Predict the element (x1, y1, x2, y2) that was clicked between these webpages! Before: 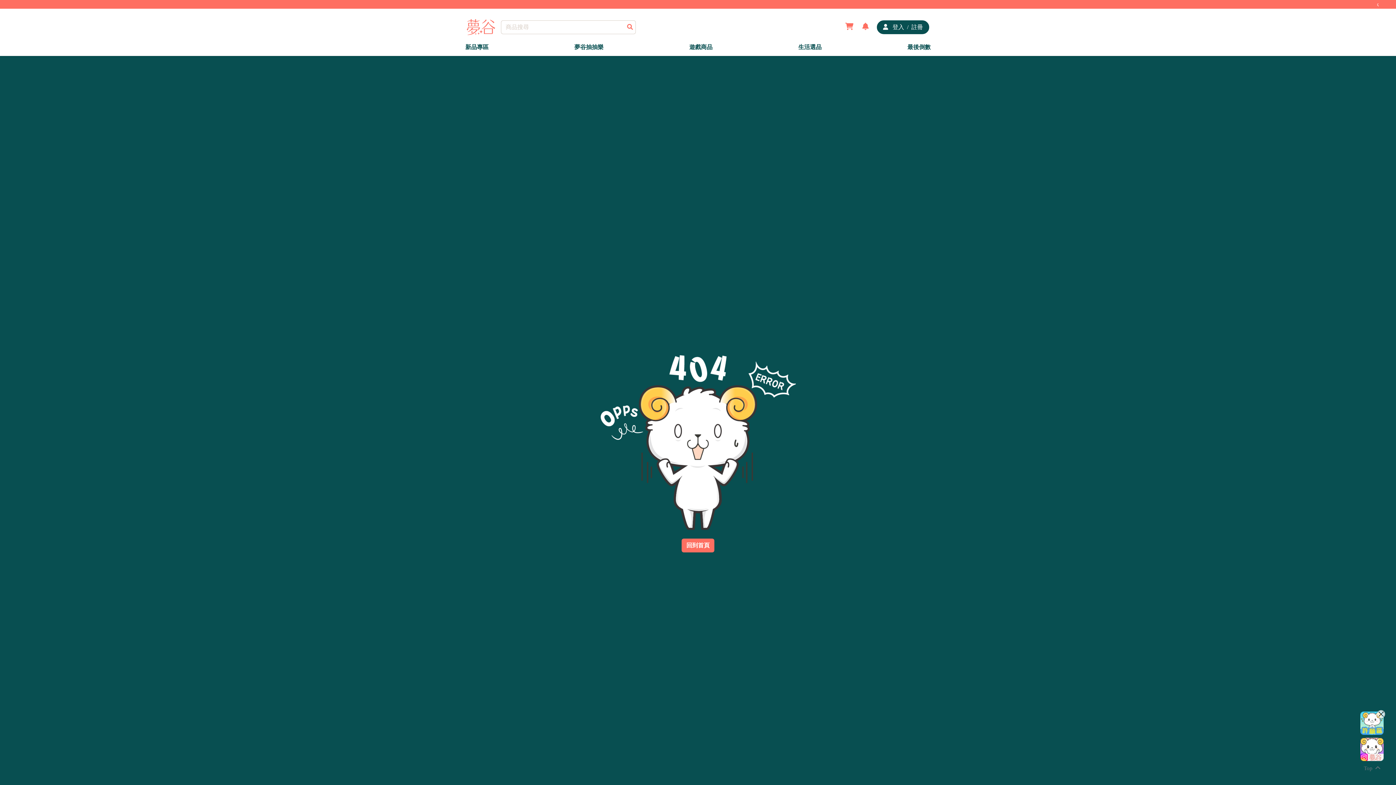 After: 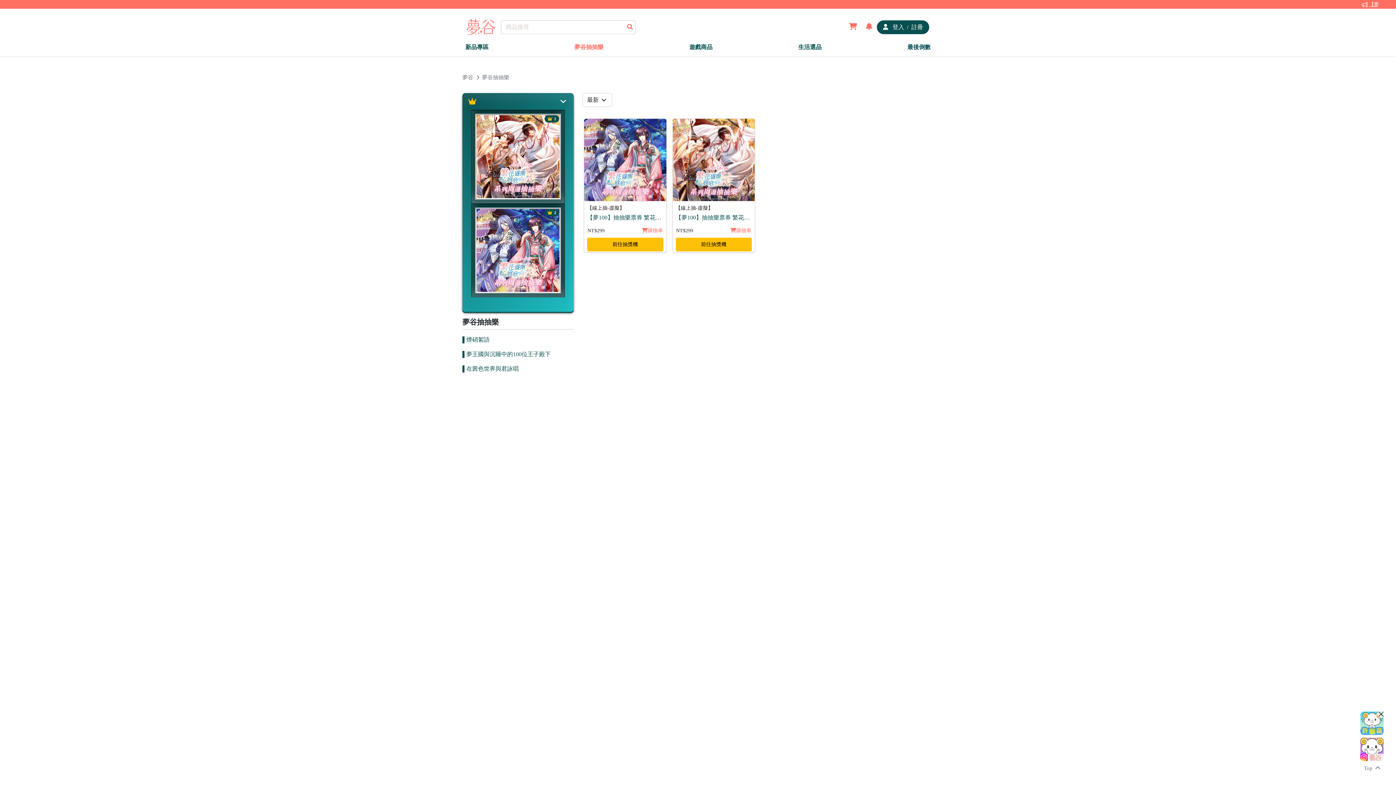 Action: bbox: (571, 40, 606, 54) label: 夢谷抽抽樂